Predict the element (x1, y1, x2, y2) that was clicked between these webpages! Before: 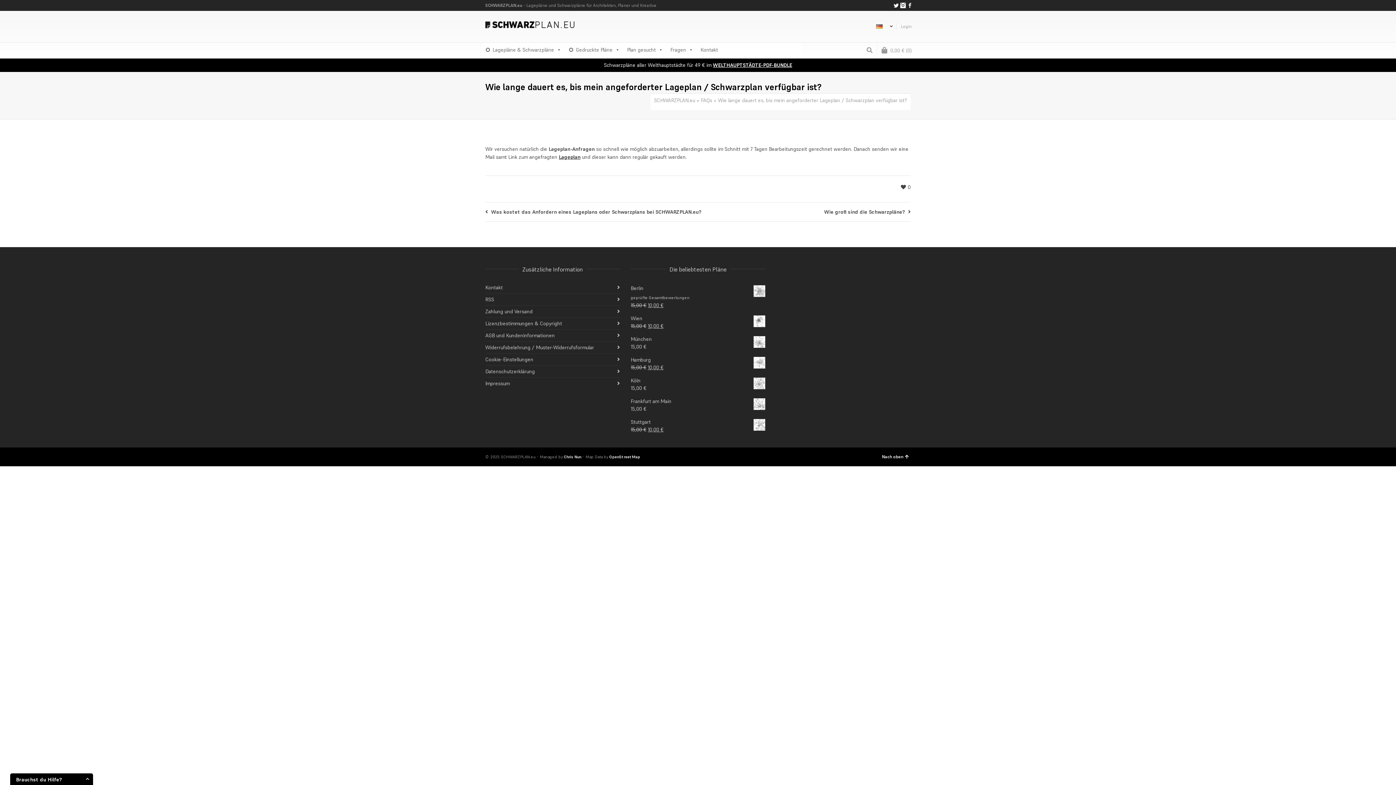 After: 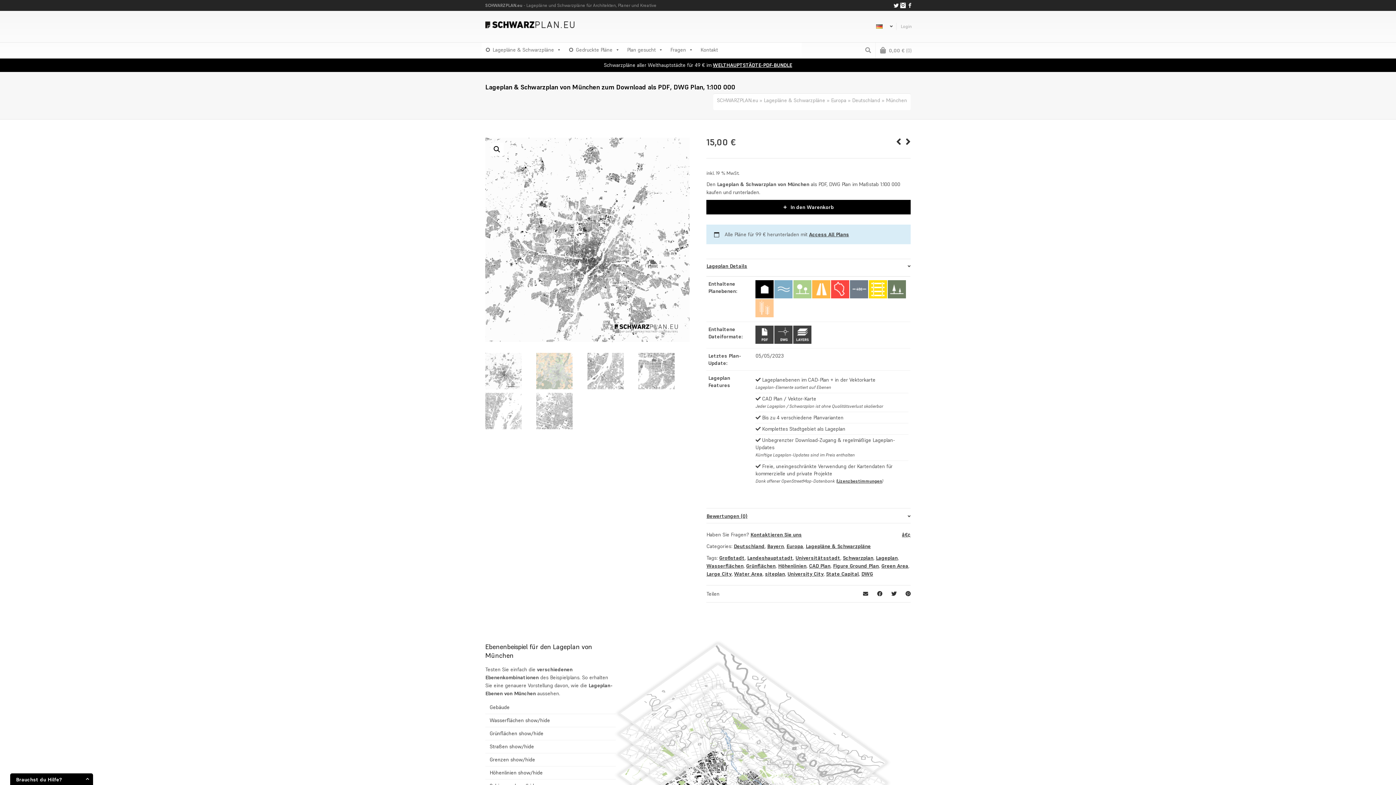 Action: bbox: (630, 336, 765, 344) label: München